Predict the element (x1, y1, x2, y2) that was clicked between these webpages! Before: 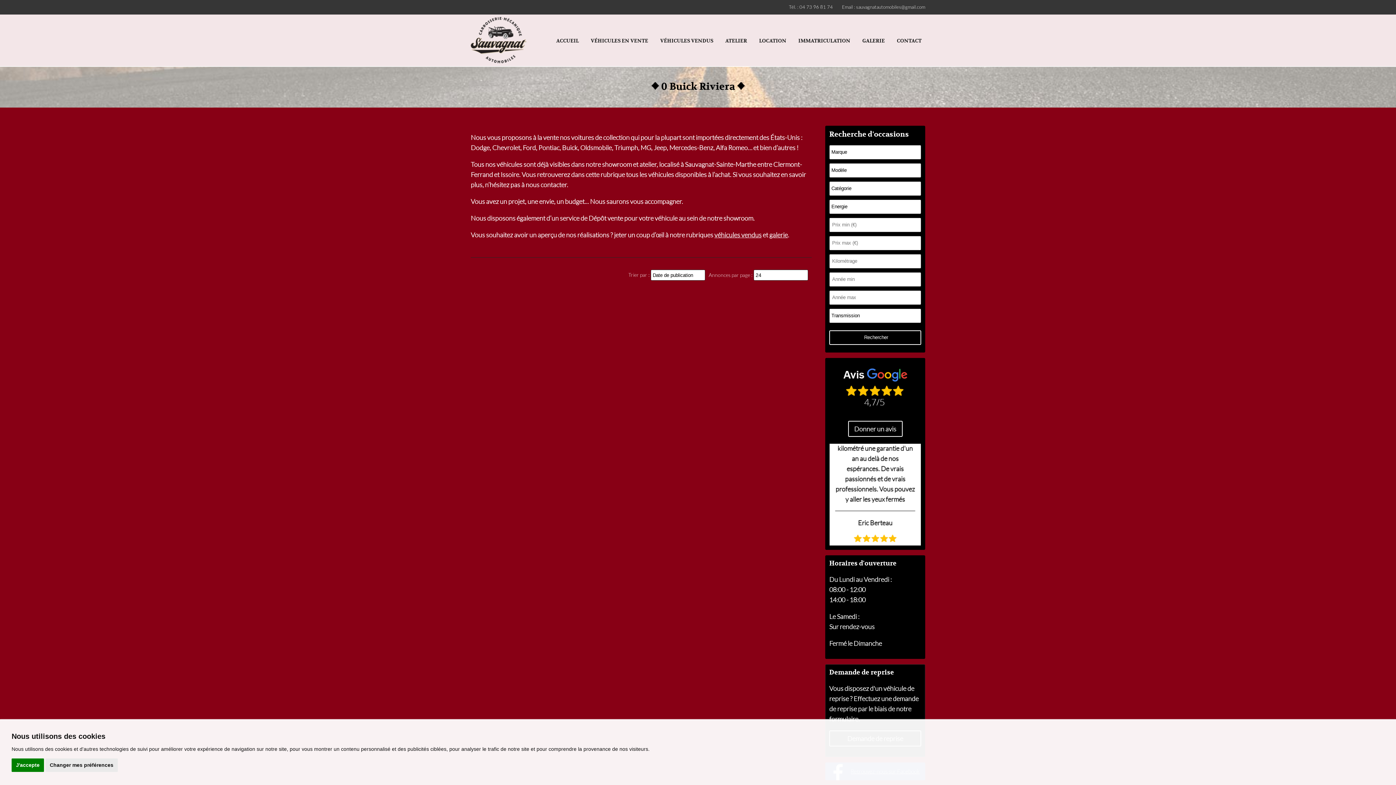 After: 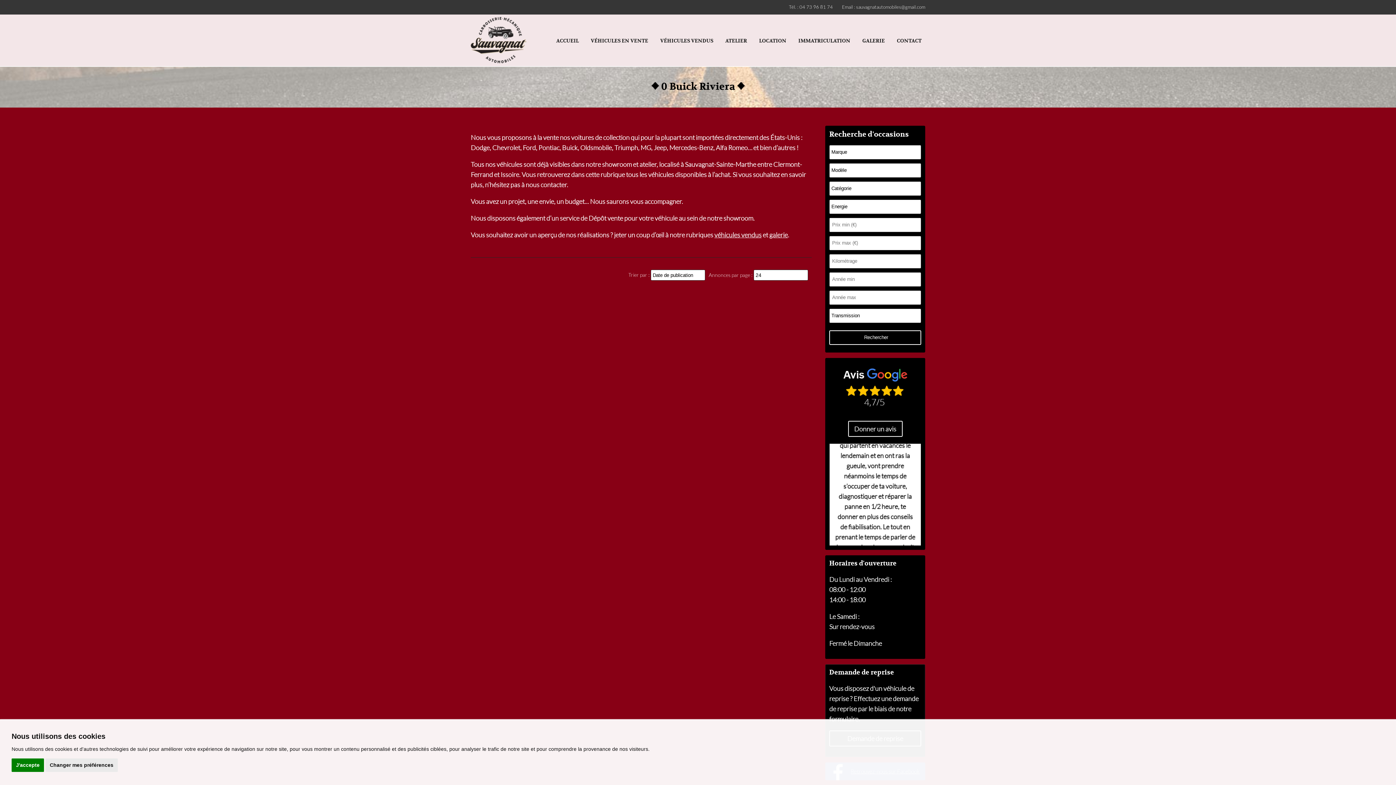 Action: bbox: (856, 4, 925, 9) label: sauvagnatautomobiles@gmail.com